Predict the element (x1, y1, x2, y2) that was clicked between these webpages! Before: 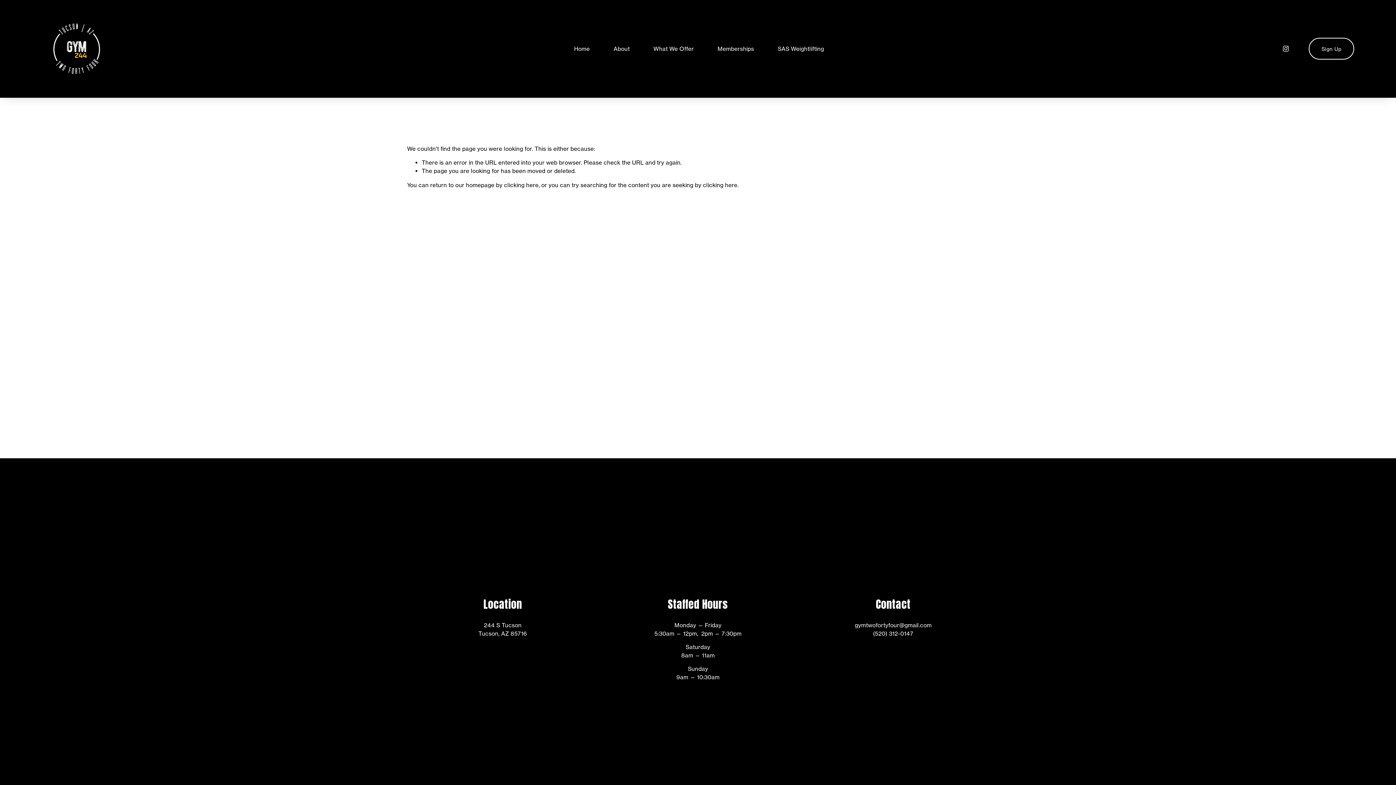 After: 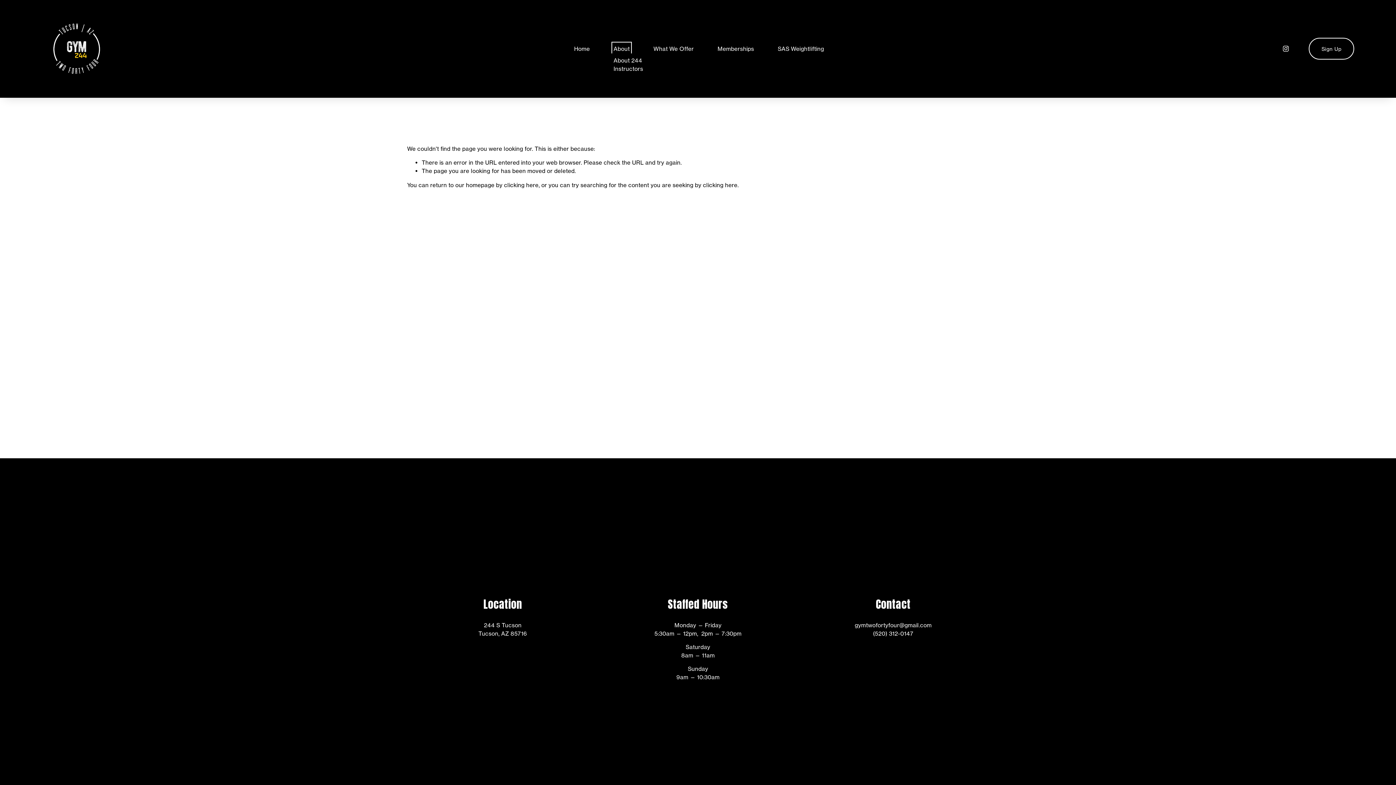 Action: bbox: (613, 44, 629, 53) label: folder dropdown